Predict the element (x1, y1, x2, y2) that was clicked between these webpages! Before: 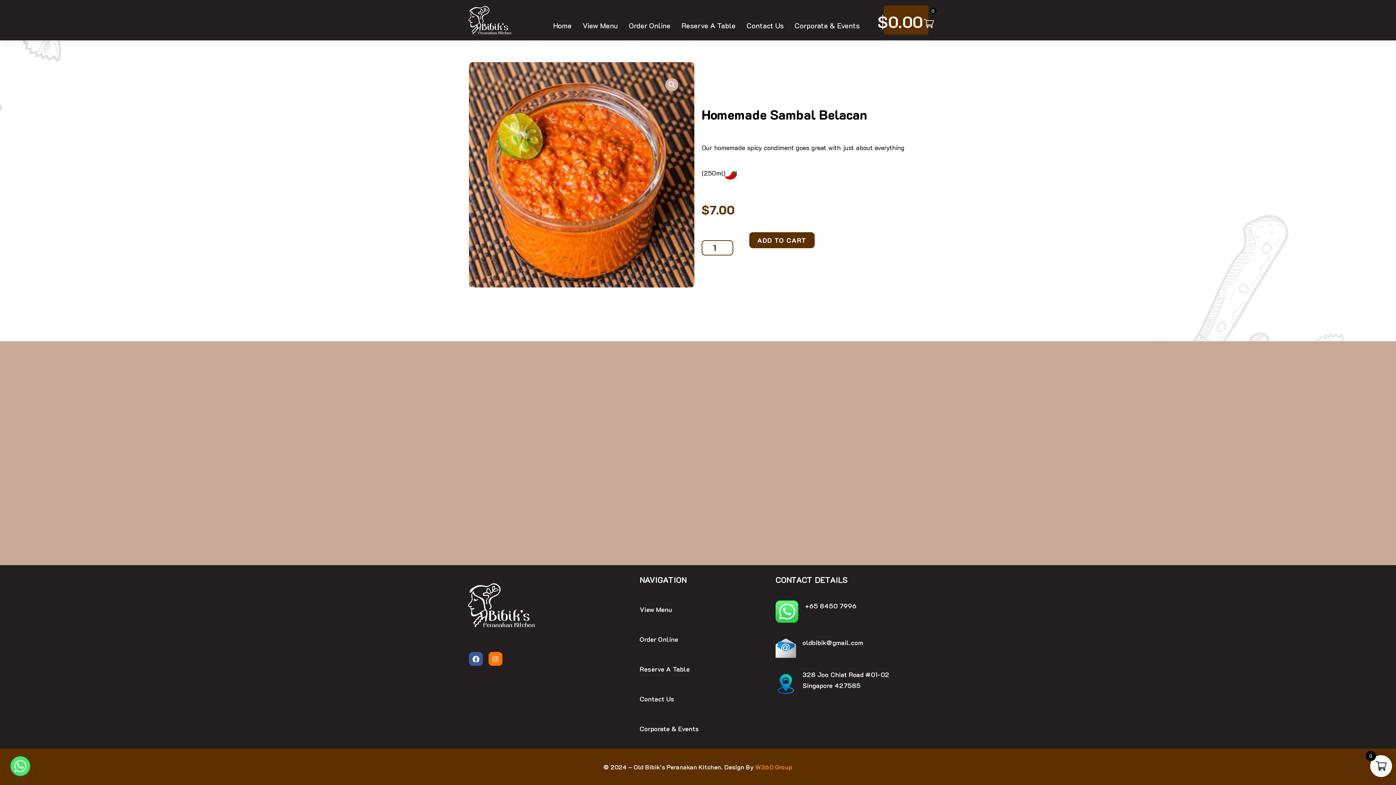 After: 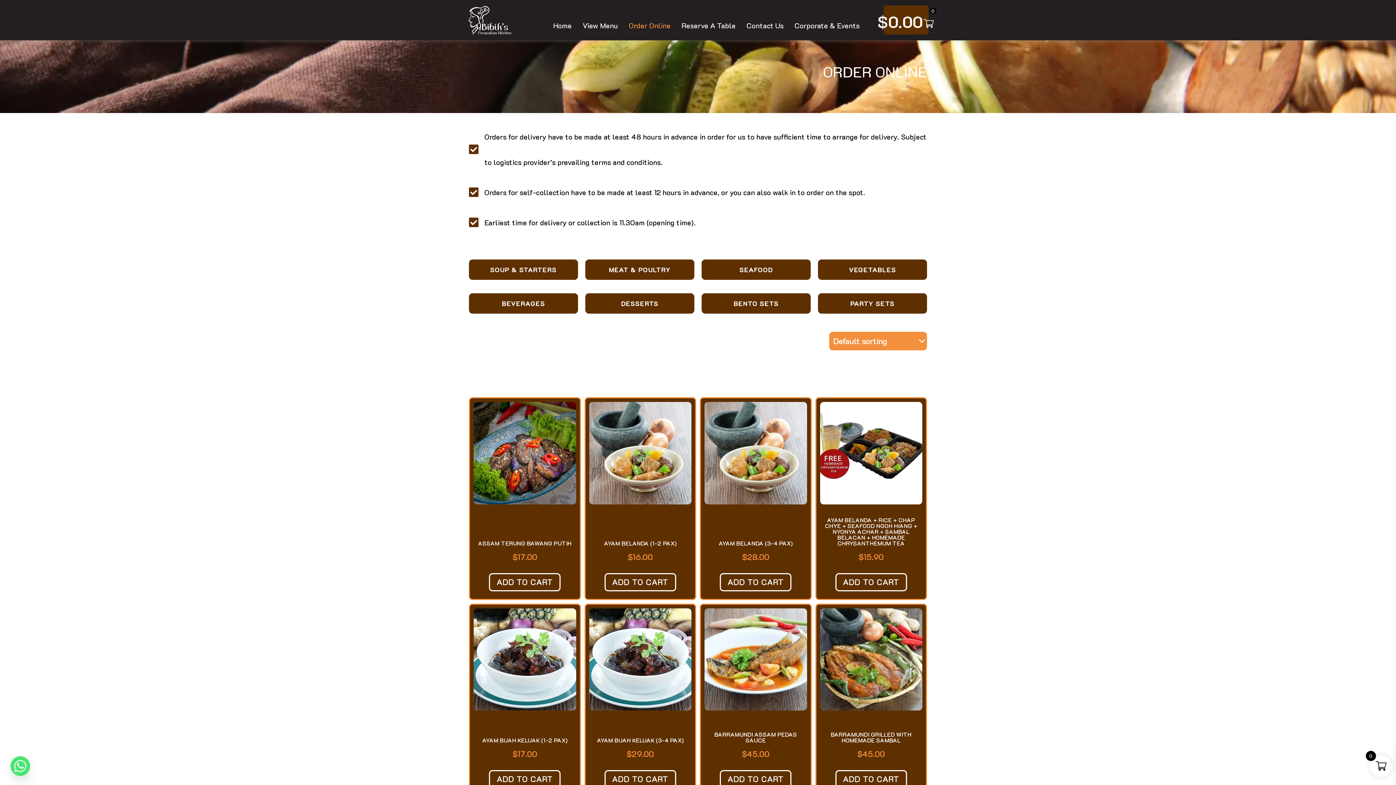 Action: bbox: (623, 12, 676, 38) label: Order Online